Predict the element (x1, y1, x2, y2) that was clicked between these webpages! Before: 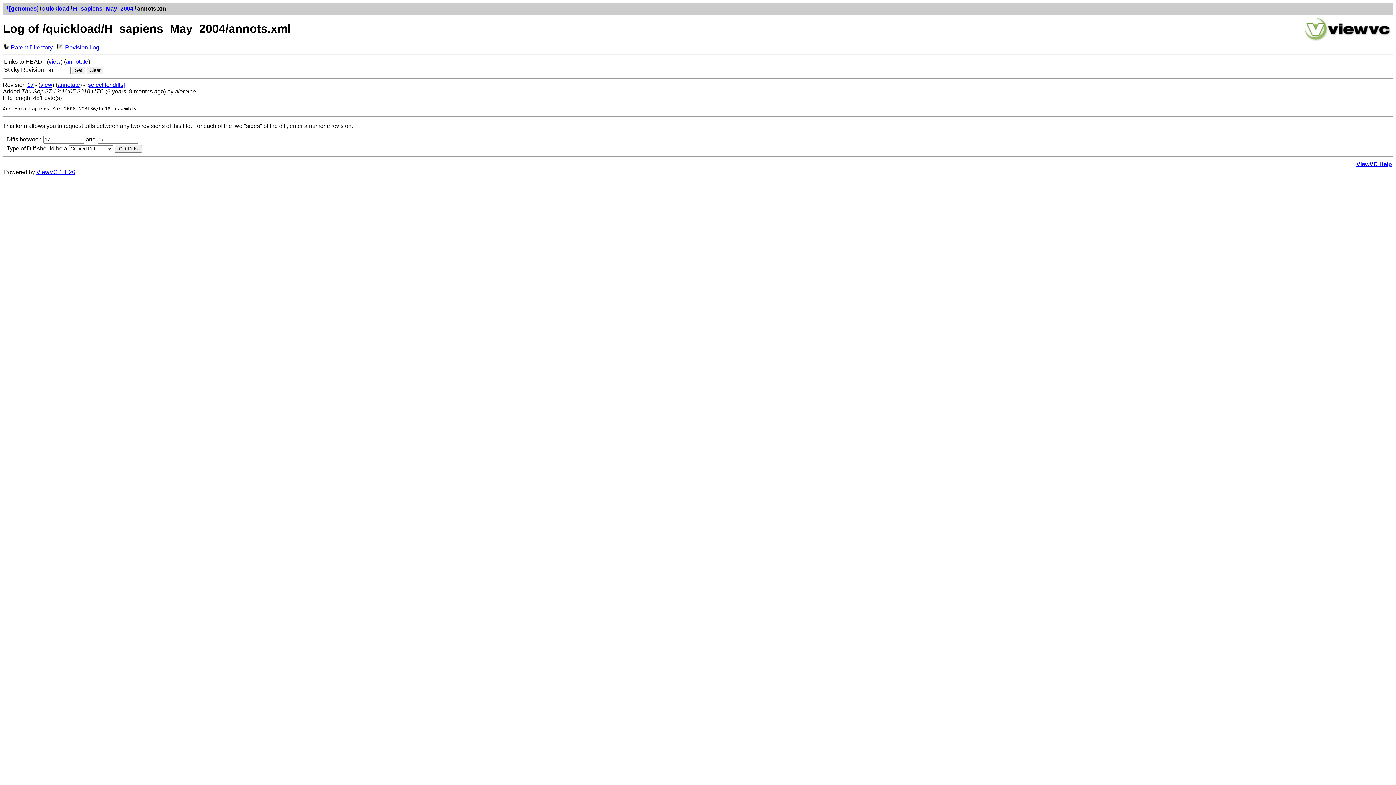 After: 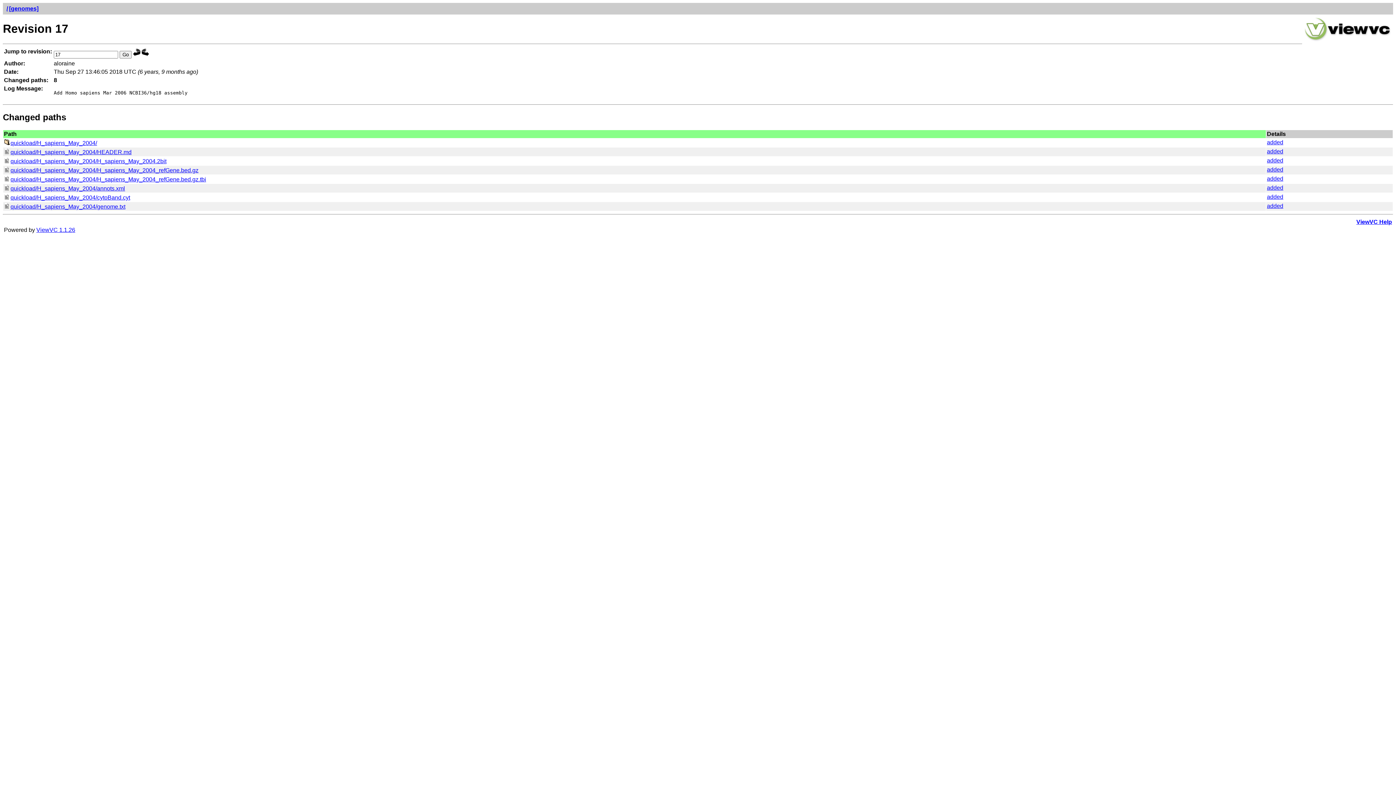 Action: bbox: (27, 81, 33, 87) label: 17